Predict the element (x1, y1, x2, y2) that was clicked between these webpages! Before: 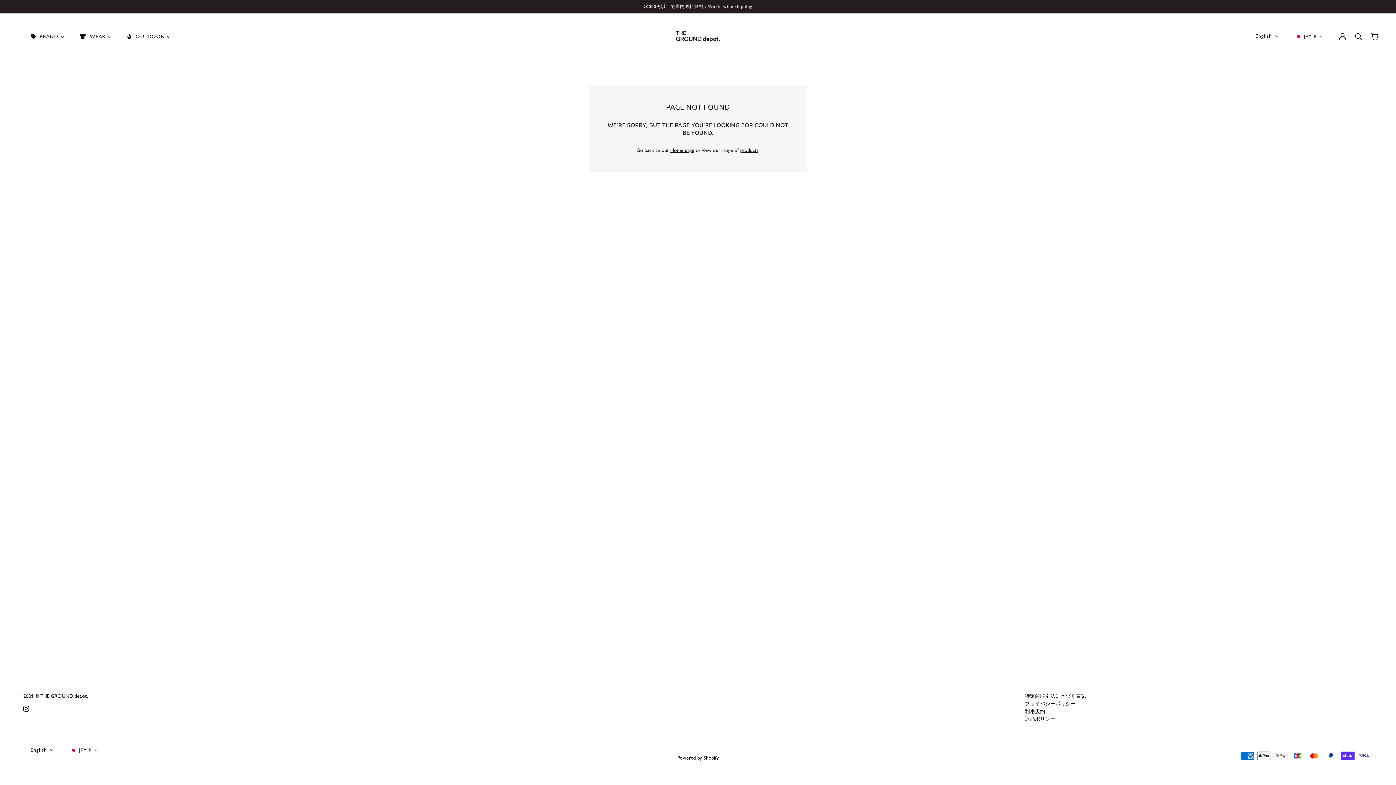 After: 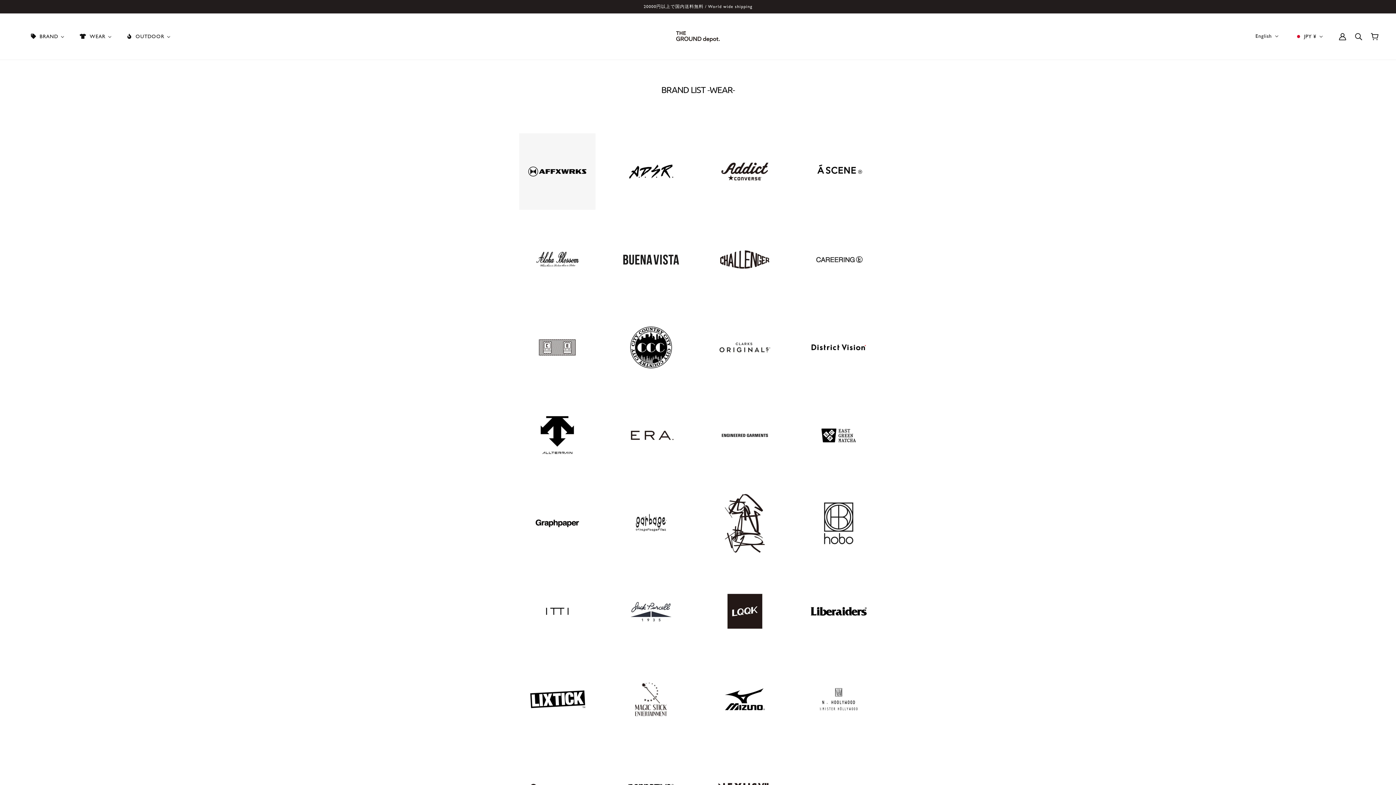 Action: label: BRAND bbox: (23, 27, 72, 45)